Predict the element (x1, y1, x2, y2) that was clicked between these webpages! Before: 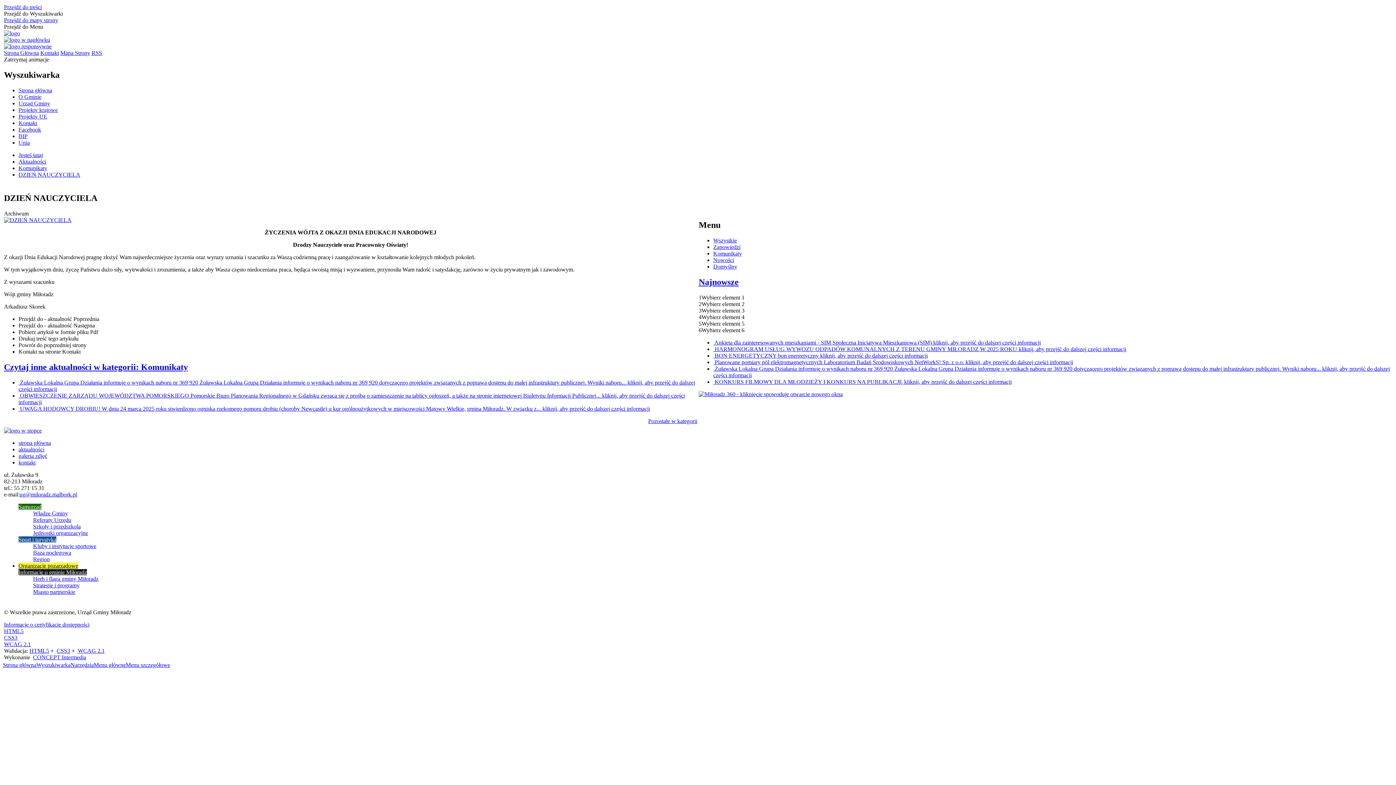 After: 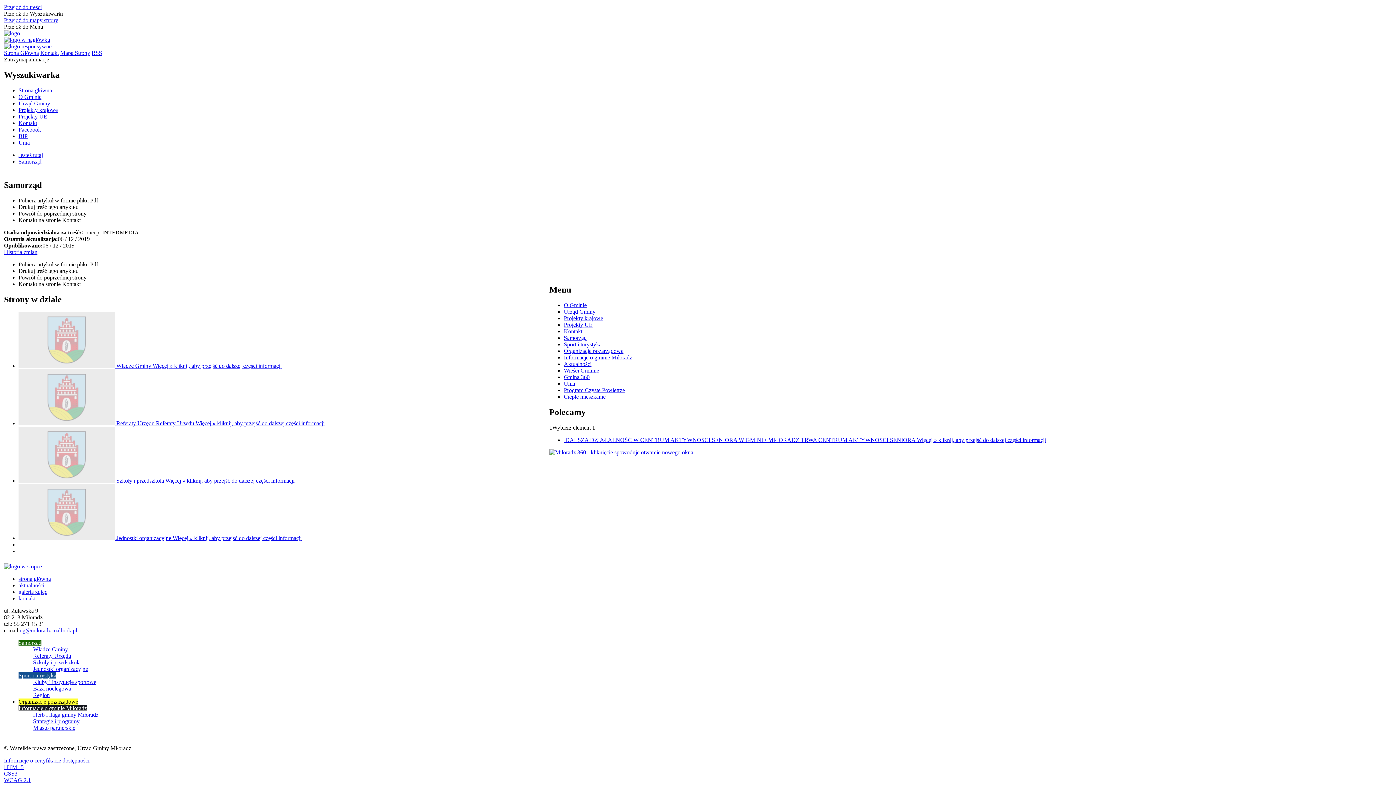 Action: label: Samorząd bbox: (18, 504, 41, 510)